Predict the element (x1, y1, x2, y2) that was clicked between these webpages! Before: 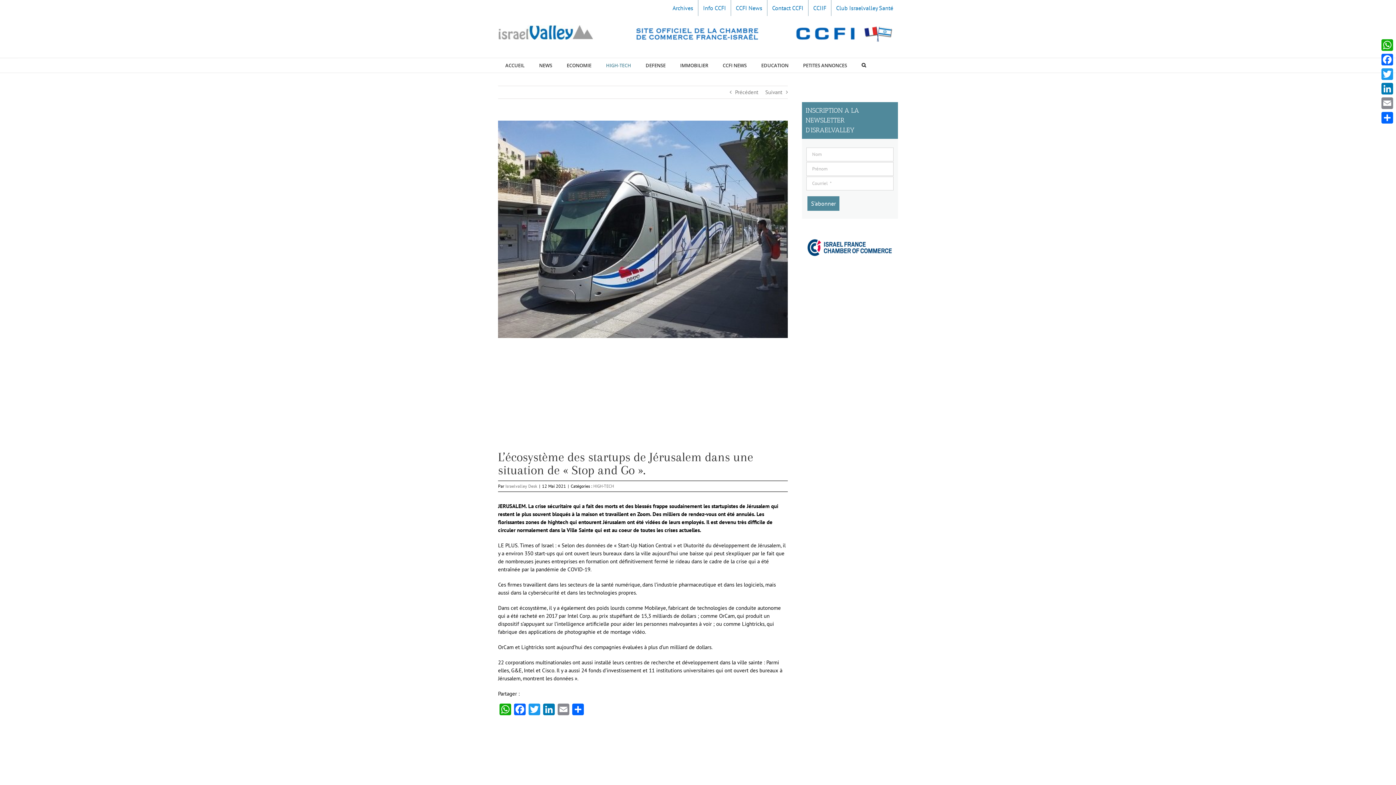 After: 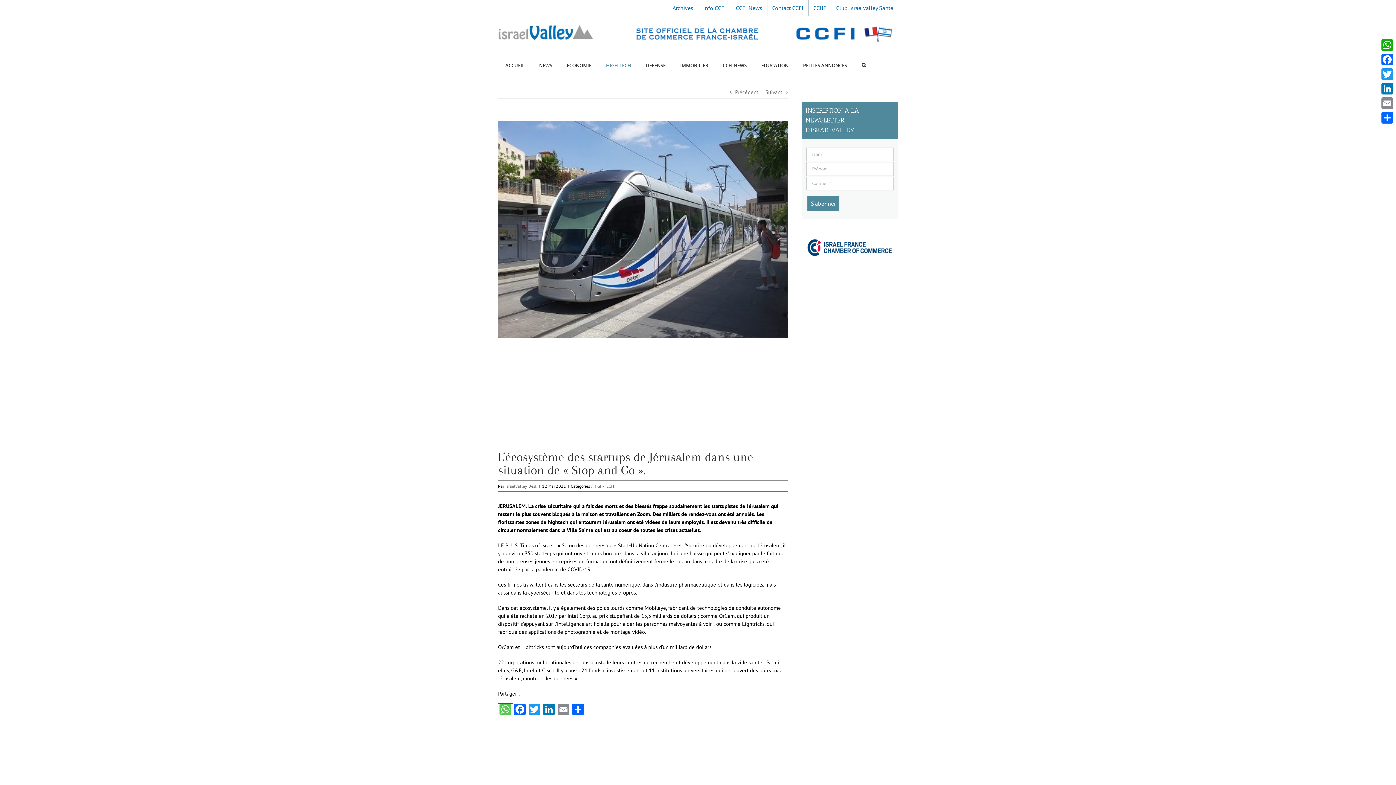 Action: bbox: (498, 703, 512, 717) label: WhatsApp